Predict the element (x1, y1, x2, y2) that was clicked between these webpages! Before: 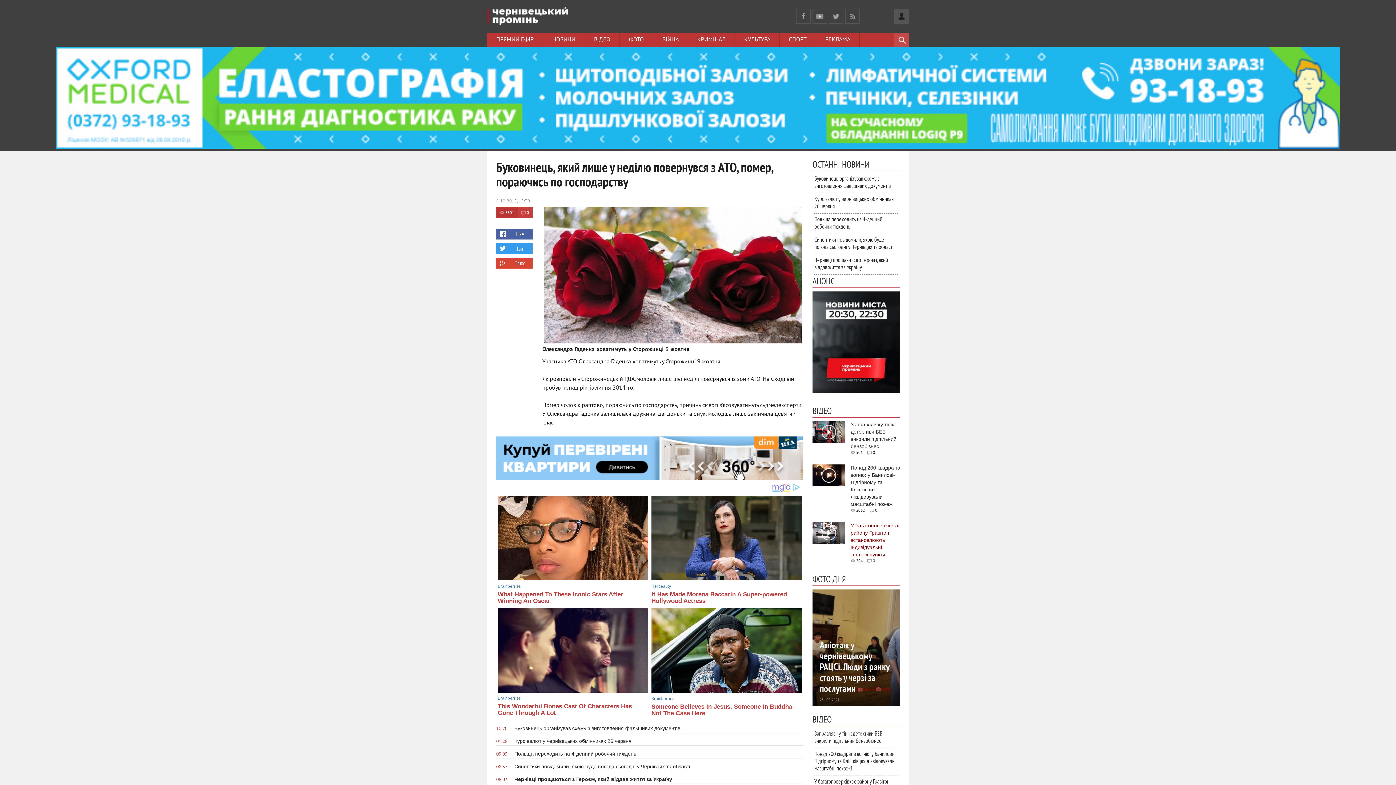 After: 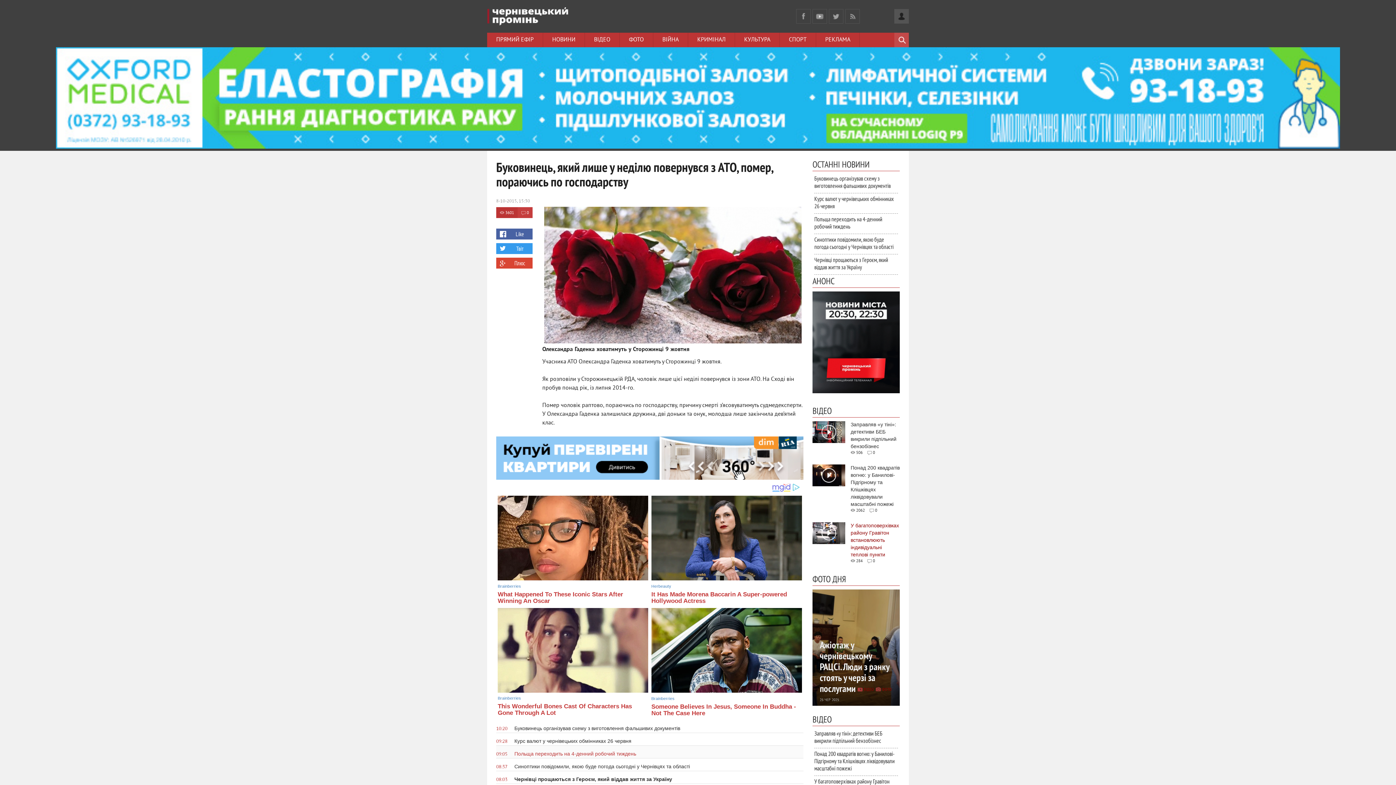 Action: label: 09:05
Польща переходить на 4-денний робочий тиждень bbox: (496, 746, 803, 758)